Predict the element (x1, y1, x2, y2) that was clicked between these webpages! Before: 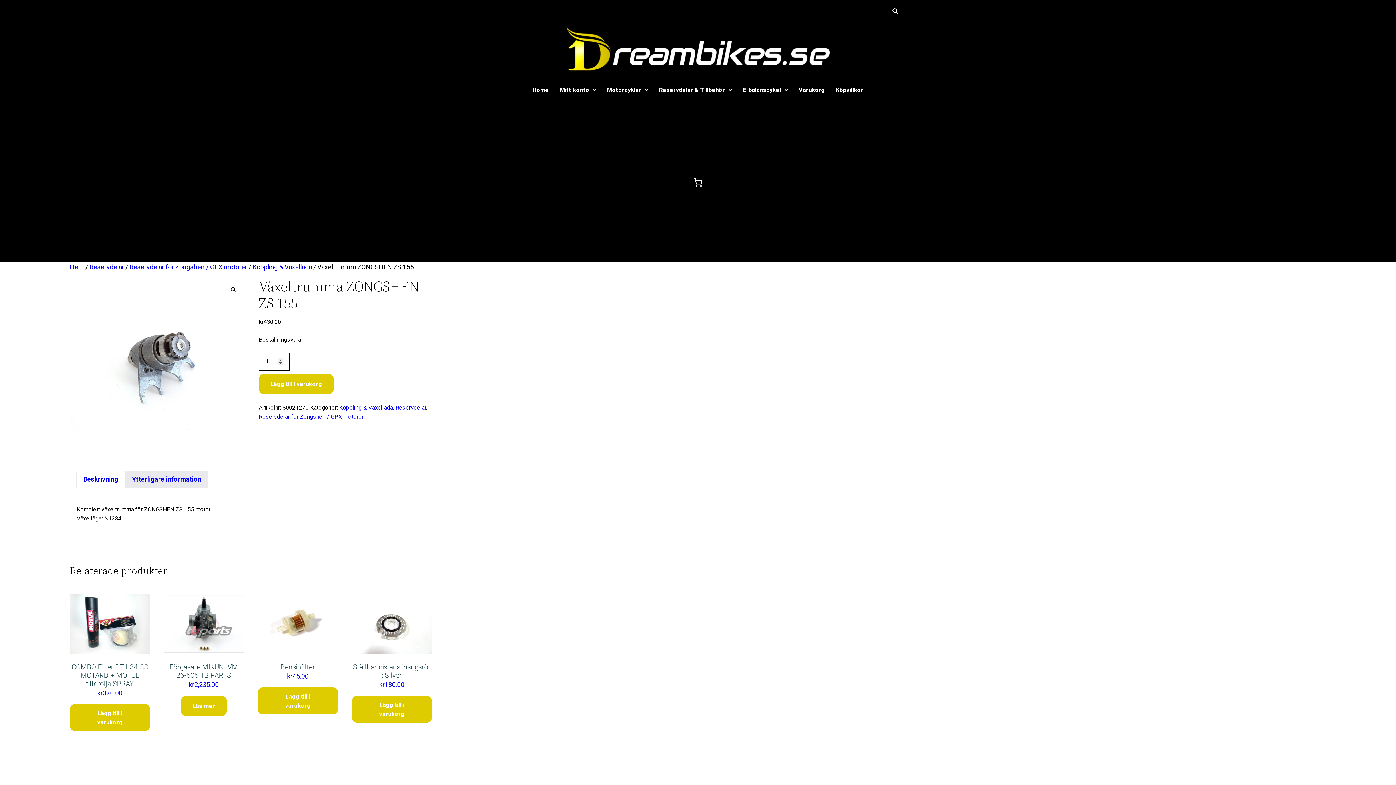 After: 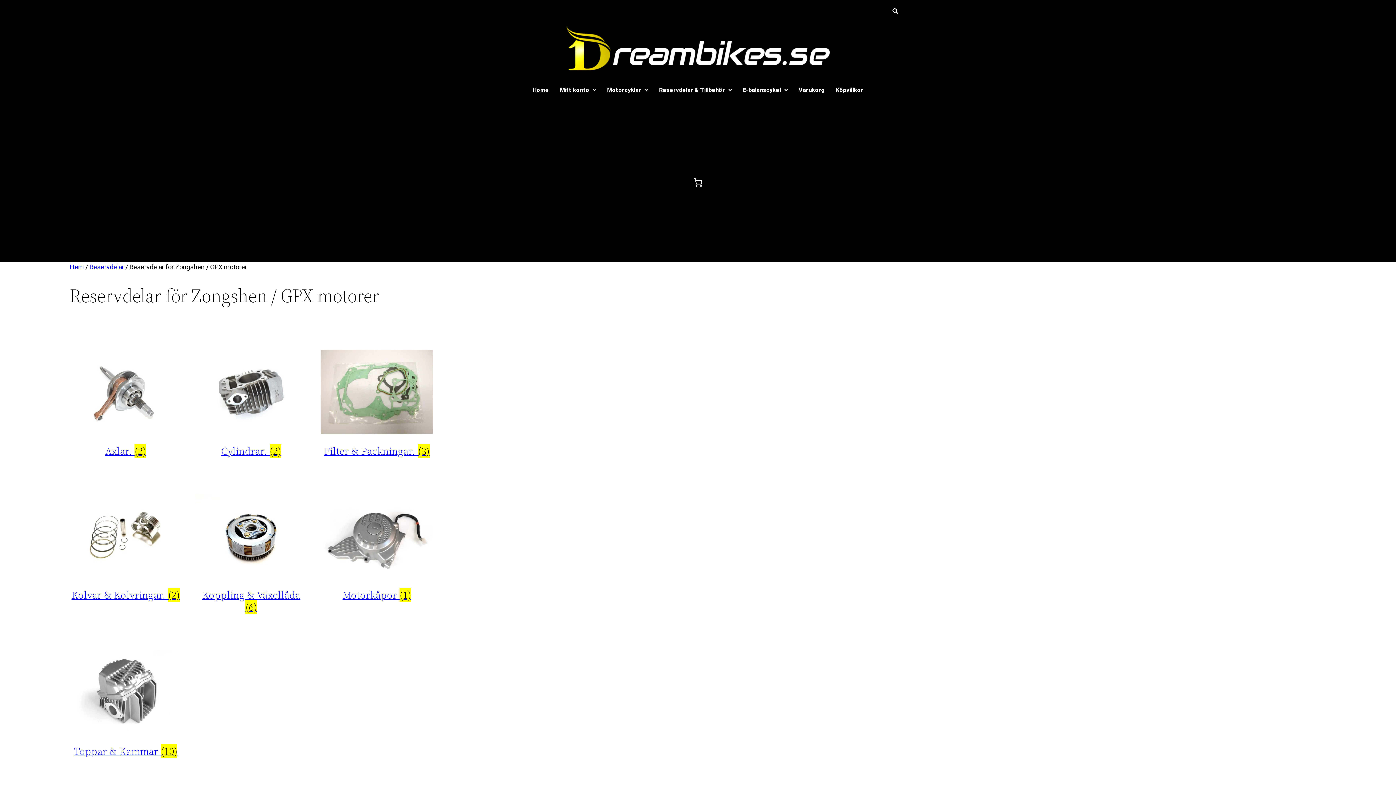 Action: label: Reservdelar för Zongshen / GPX motorer bbox: (129, 263, 247, 270)